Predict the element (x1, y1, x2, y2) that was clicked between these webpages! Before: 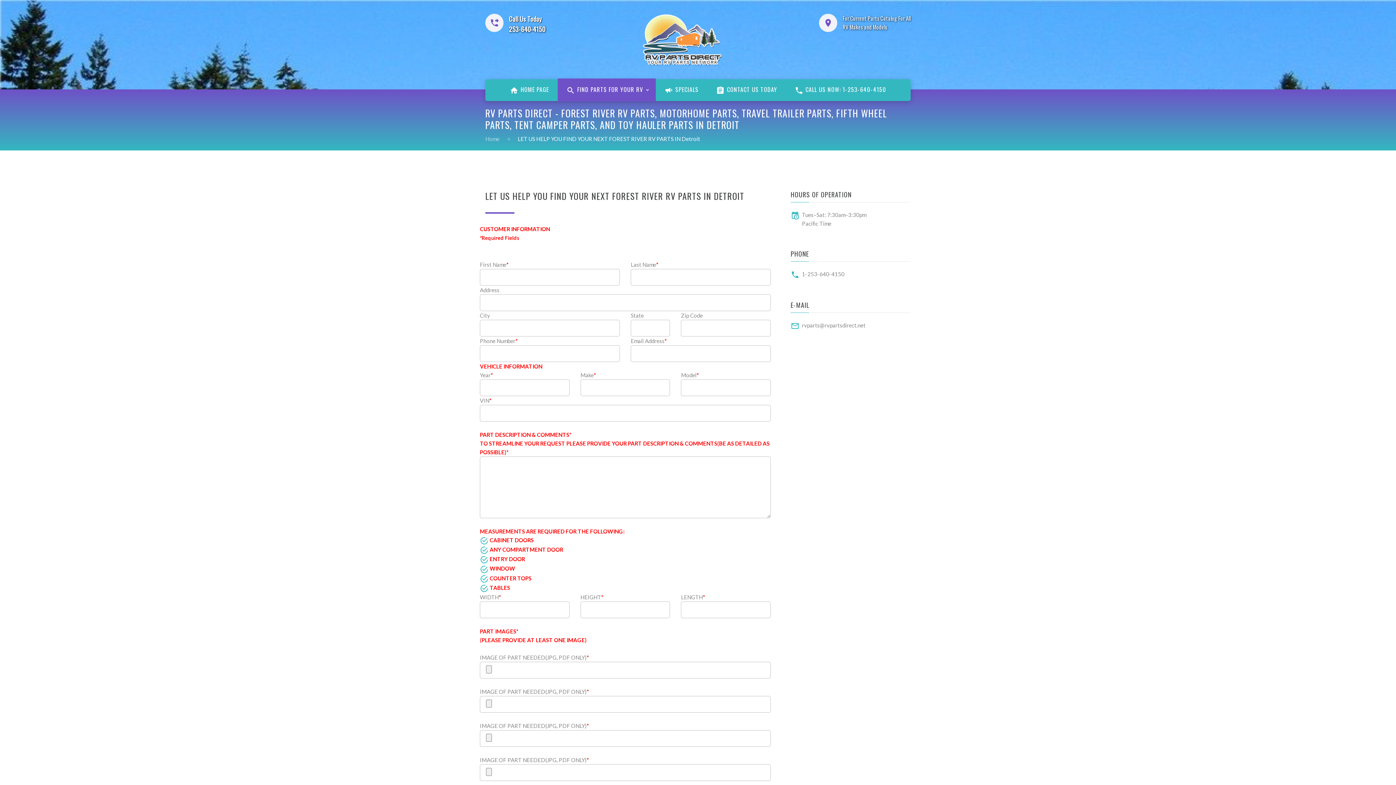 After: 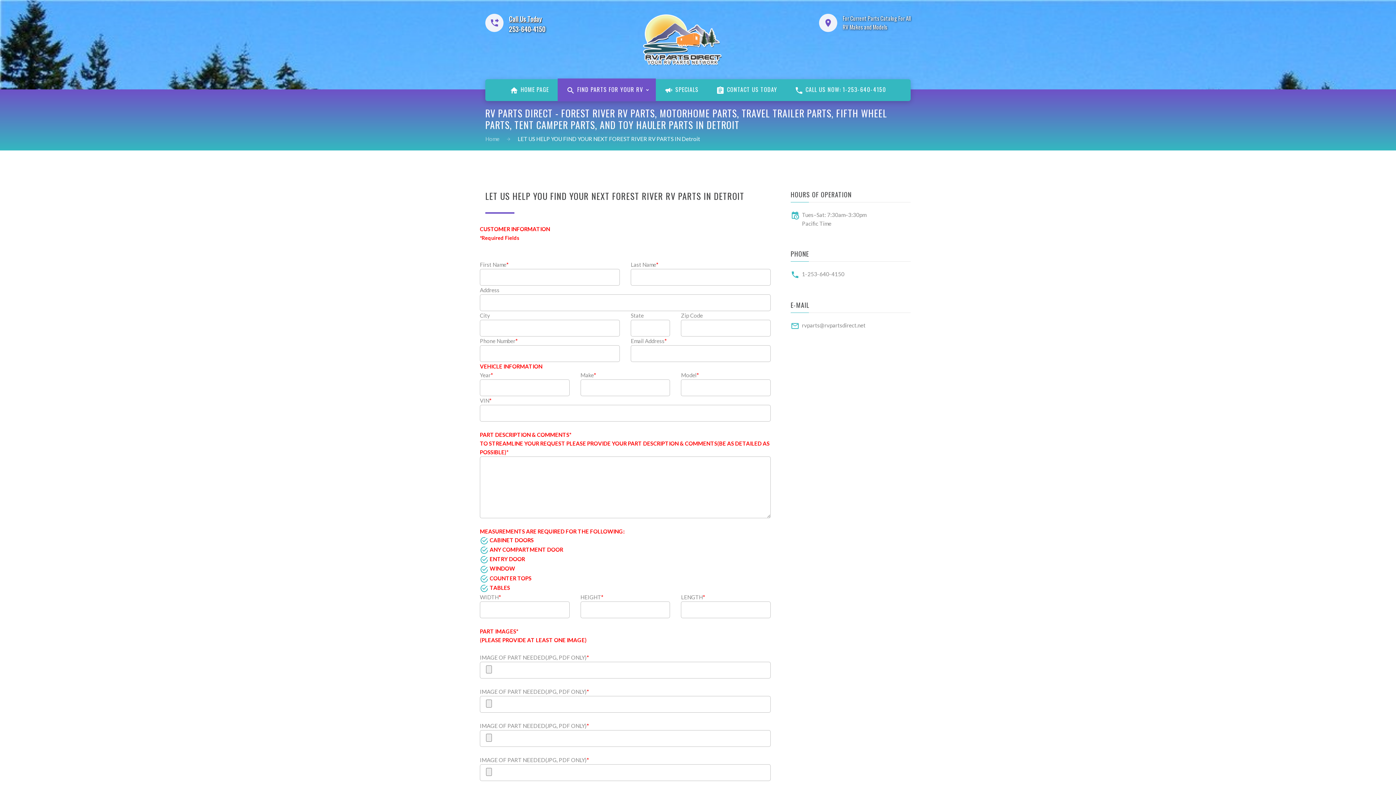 Action: label: Call Us Today bbox: (509, 13, 541, 24)